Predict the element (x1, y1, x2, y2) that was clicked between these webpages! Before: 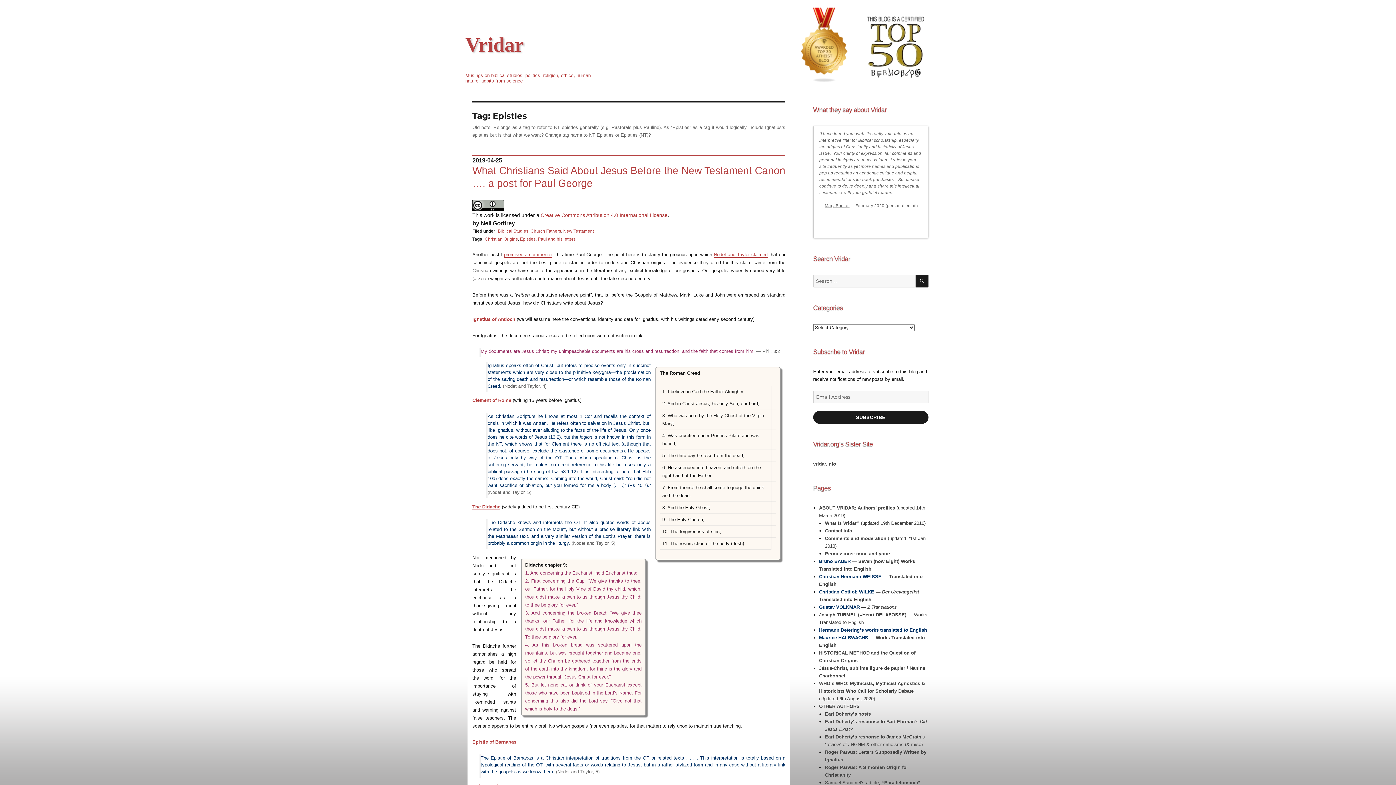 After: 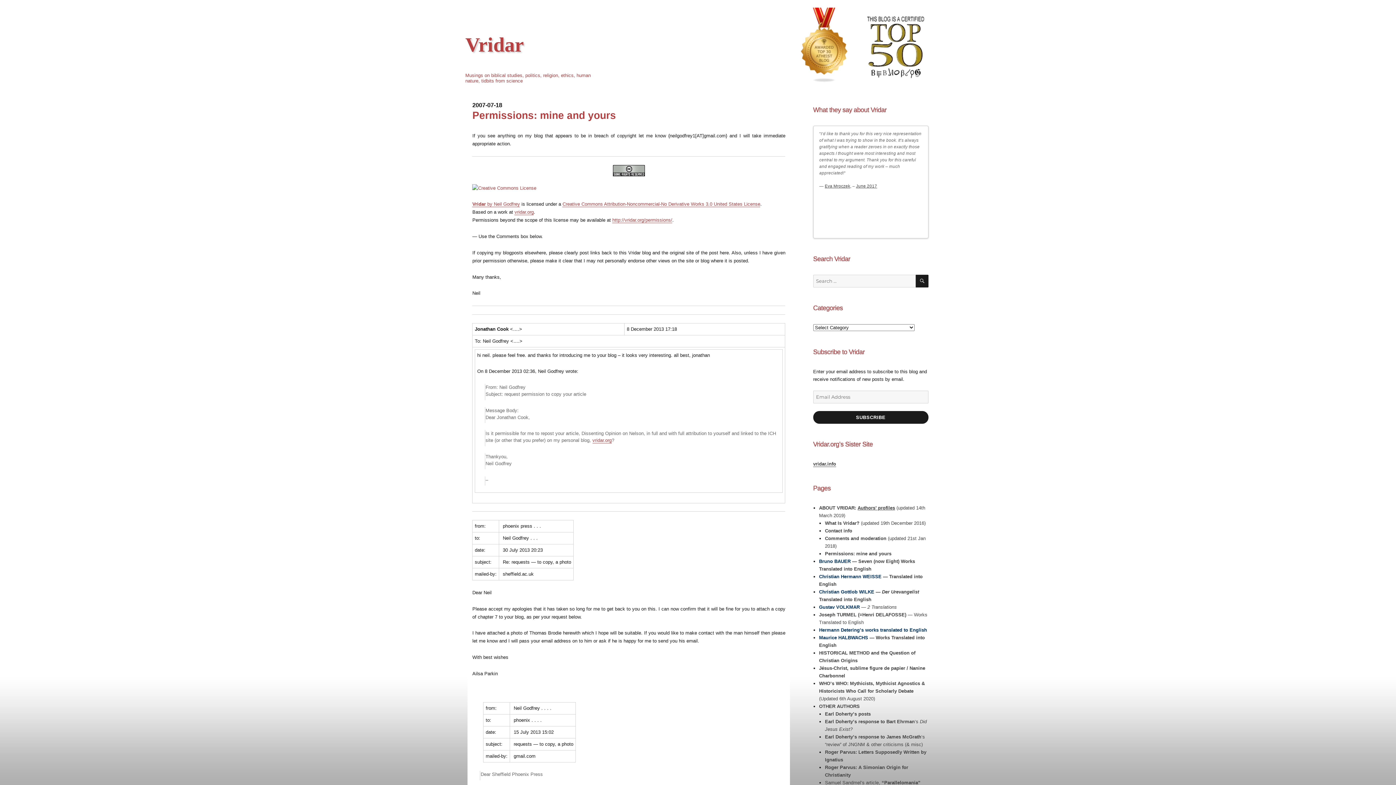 Action: label: Permissions: mine and yours bbox: (825, 551, 891, 556)